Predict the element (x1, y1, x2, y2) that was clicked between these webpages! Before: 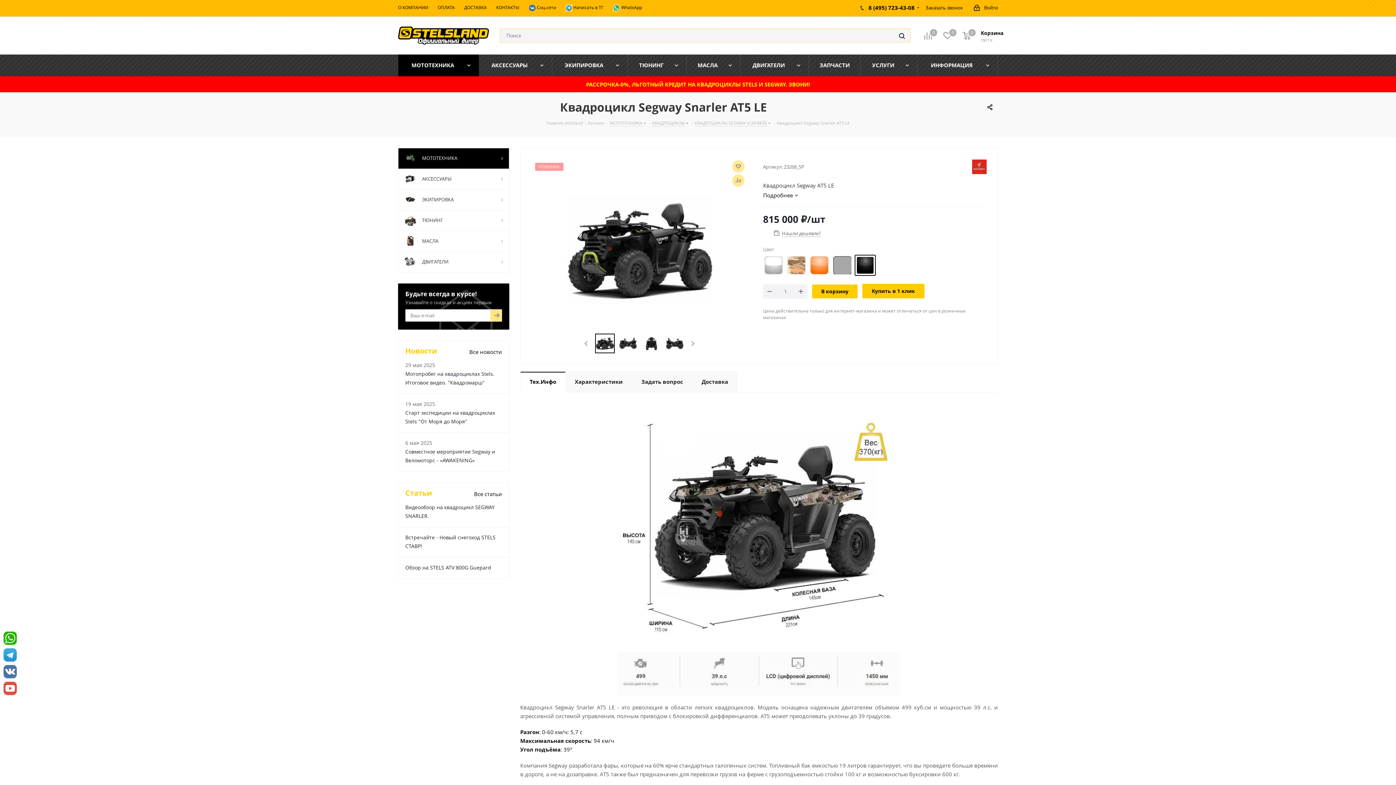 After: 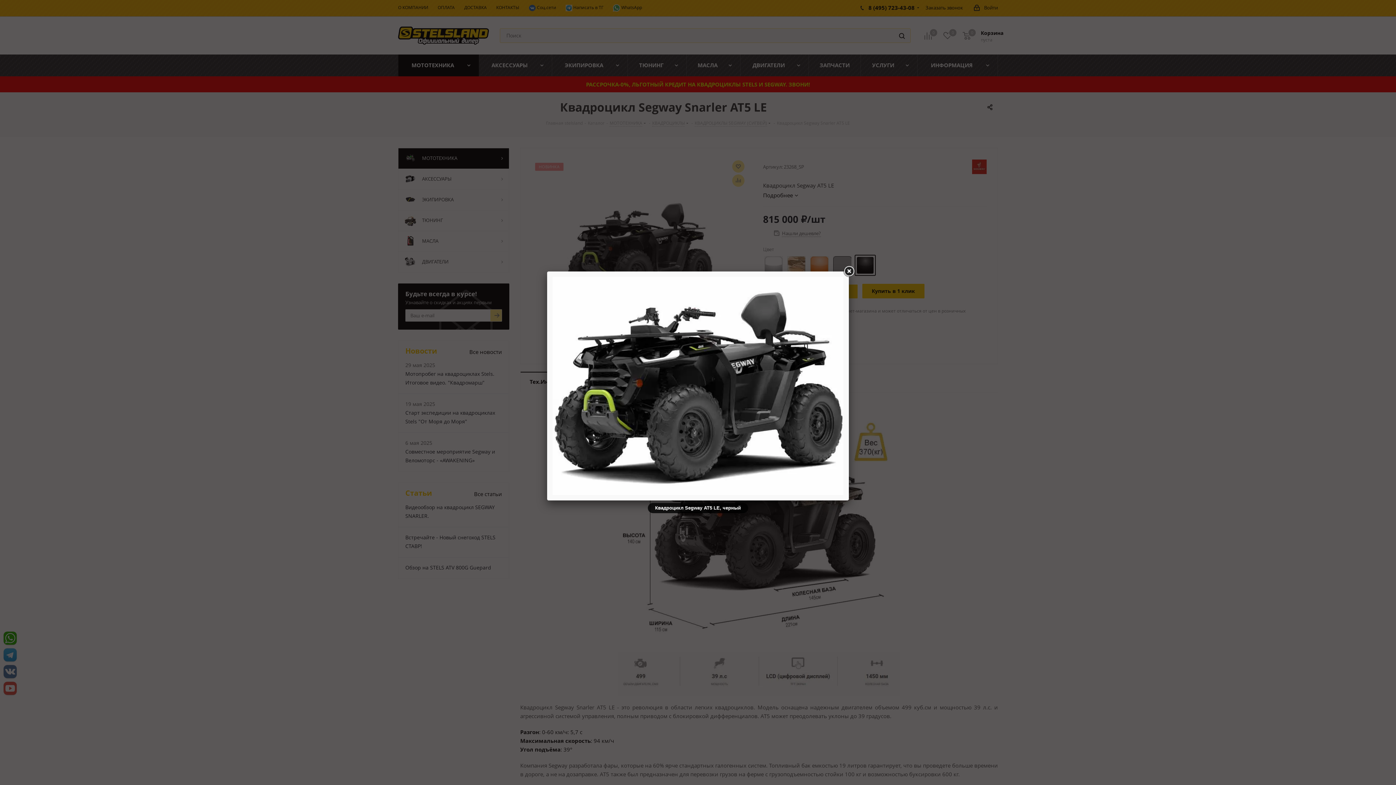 Action: bbox: (567, 245, 712, 253)